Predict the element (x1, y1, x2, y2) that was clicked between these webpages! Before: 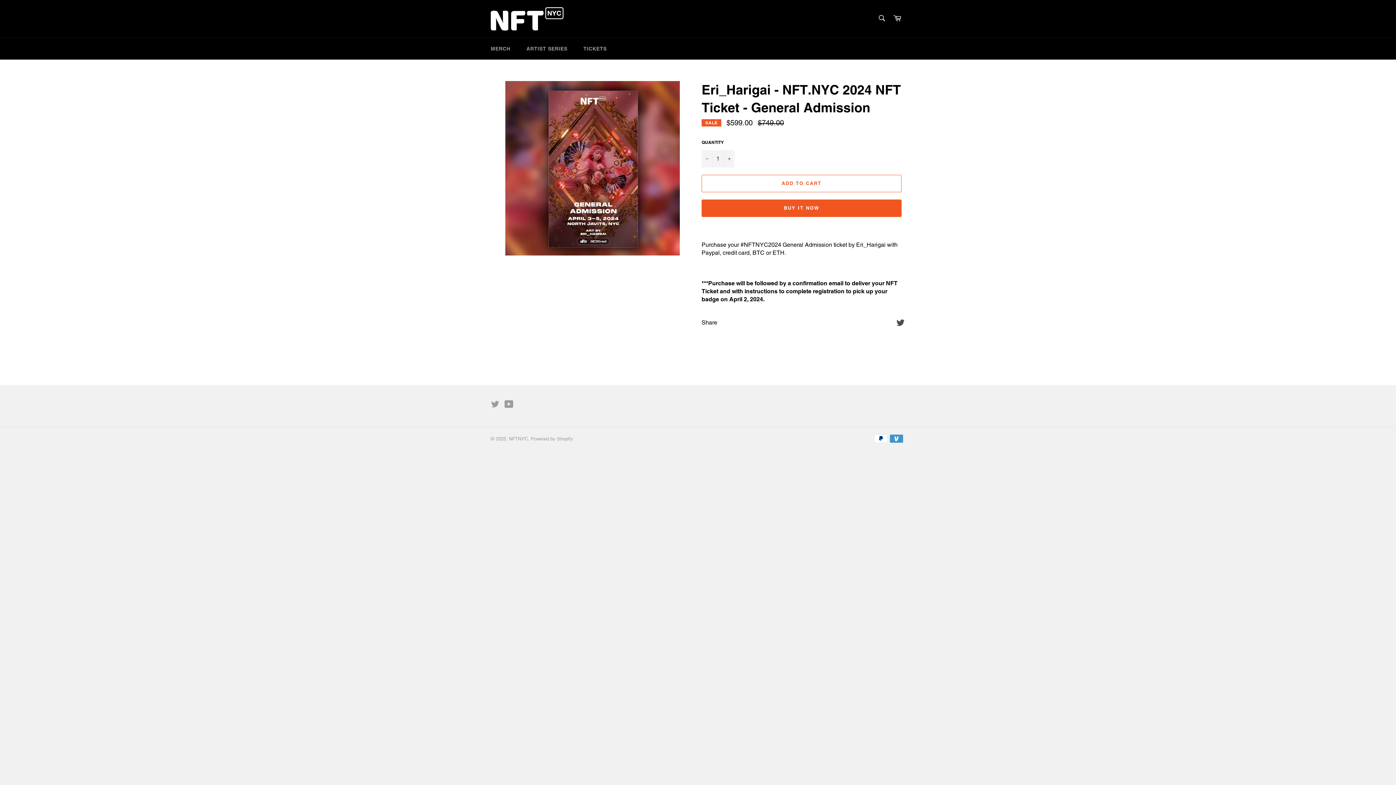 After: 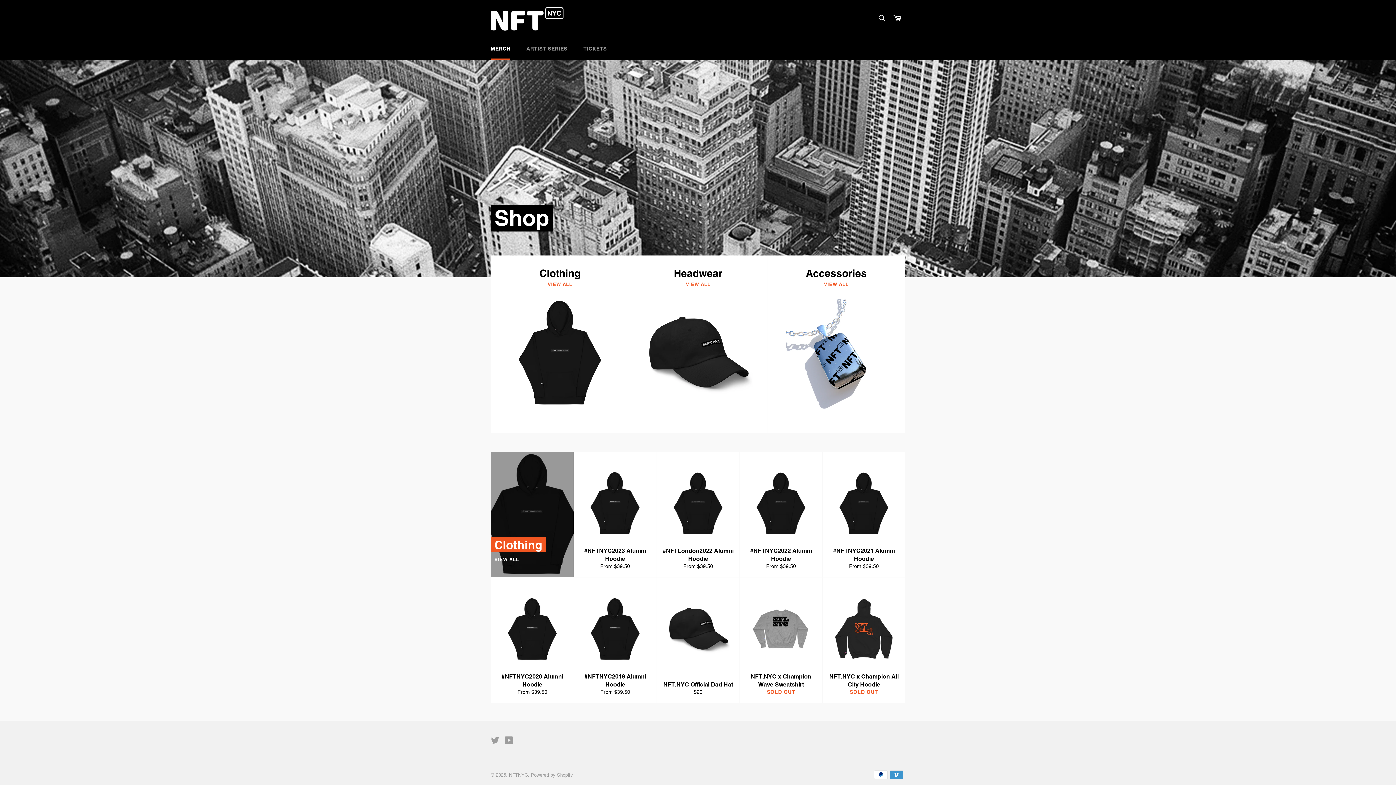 Action: bbox: (490, 7, 563, 30)